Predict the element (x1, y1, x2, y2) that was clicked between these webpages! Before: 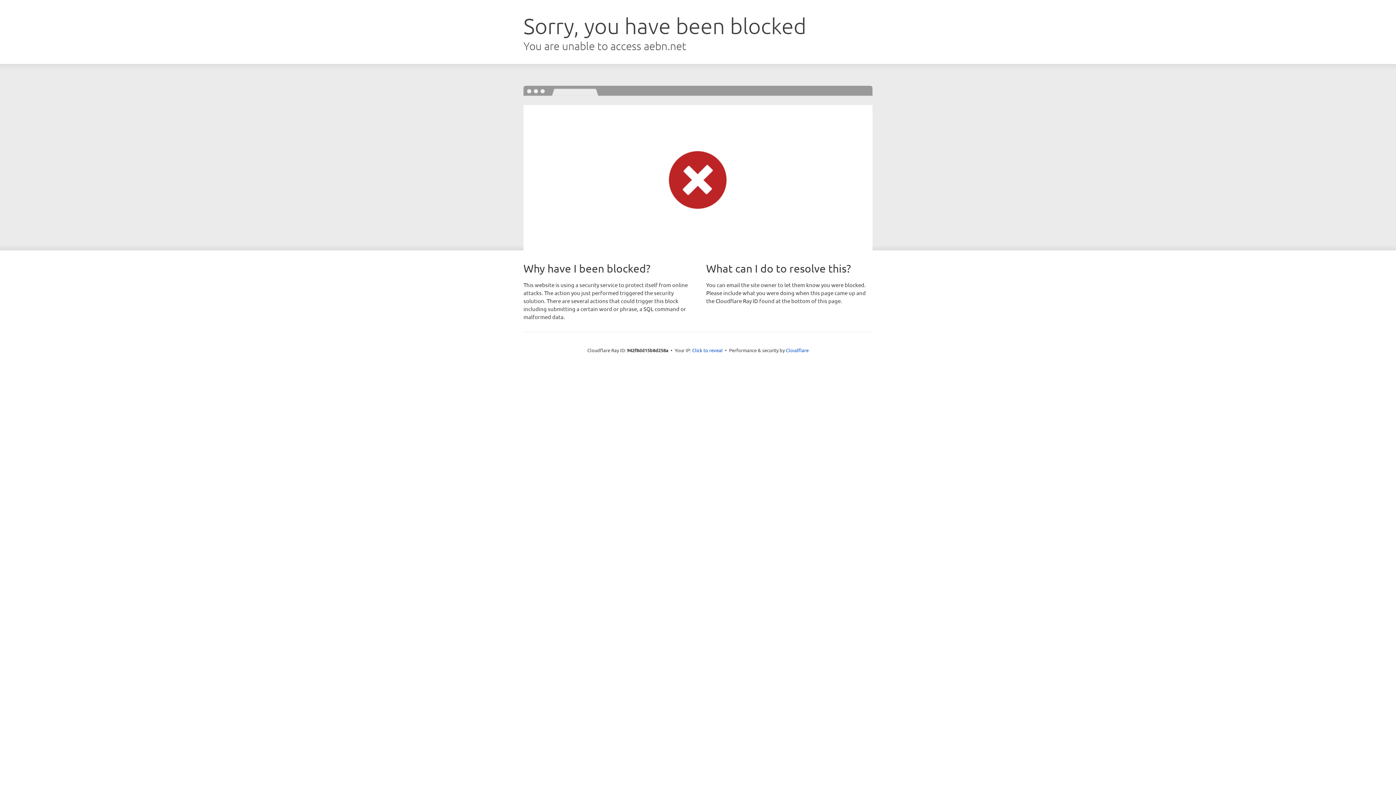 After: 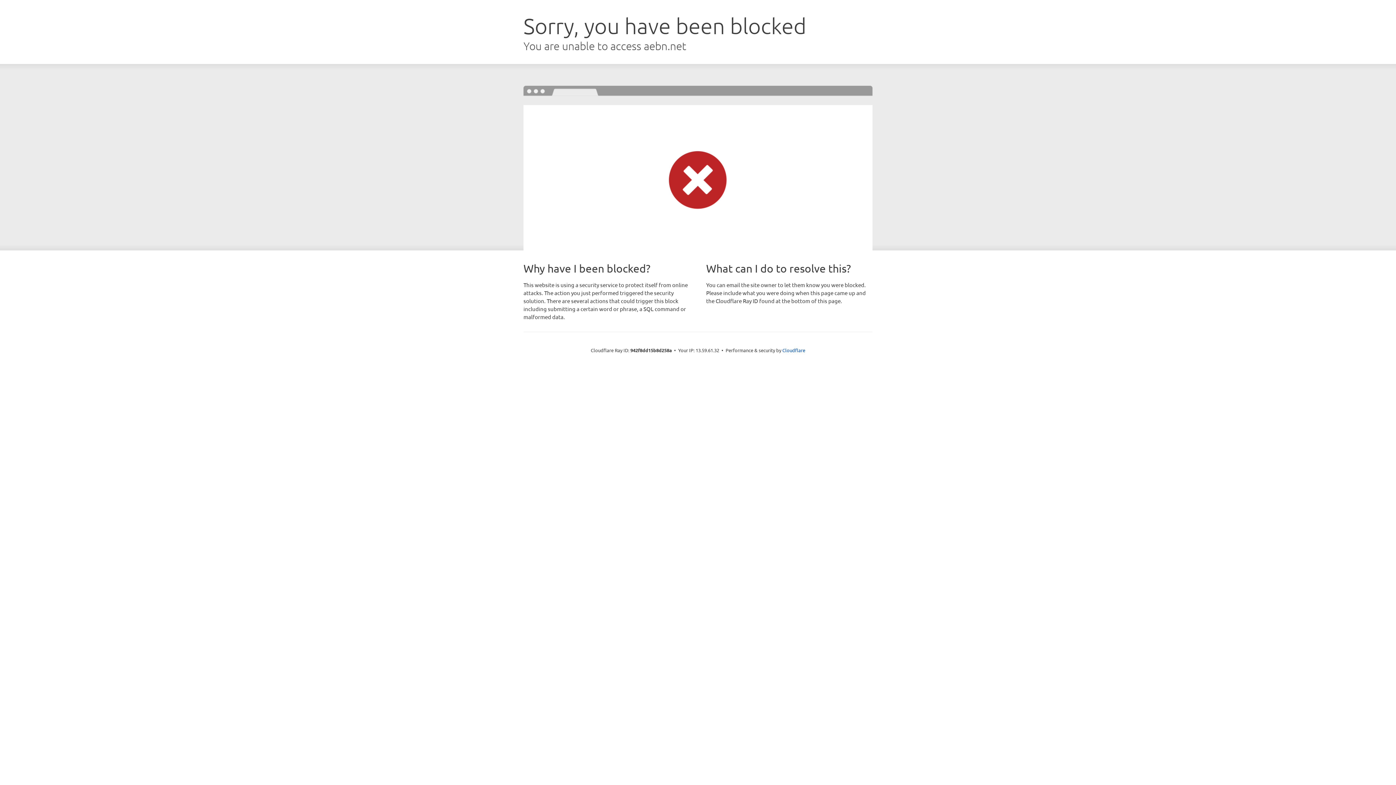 Action: label: Click to reveal bbox: (692, 346, 722, 353)